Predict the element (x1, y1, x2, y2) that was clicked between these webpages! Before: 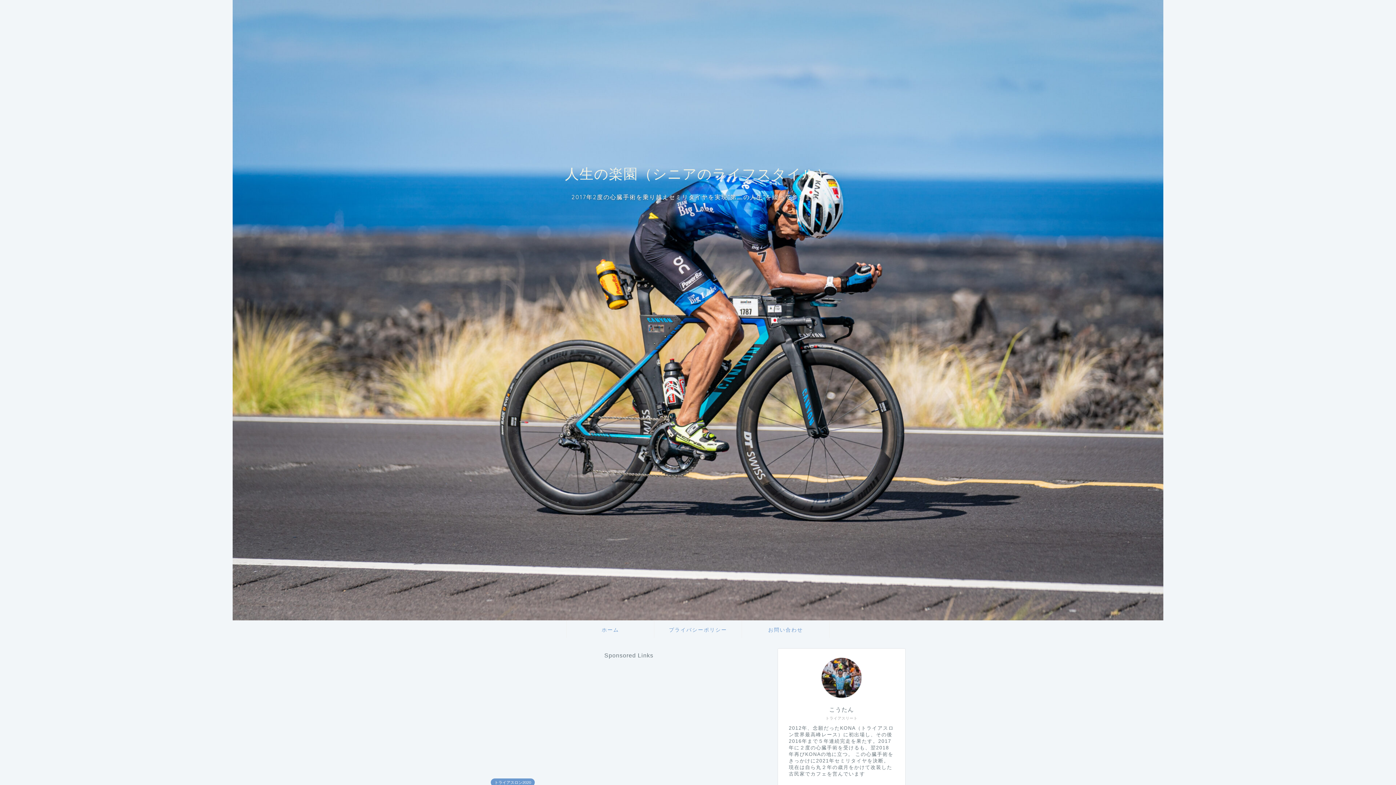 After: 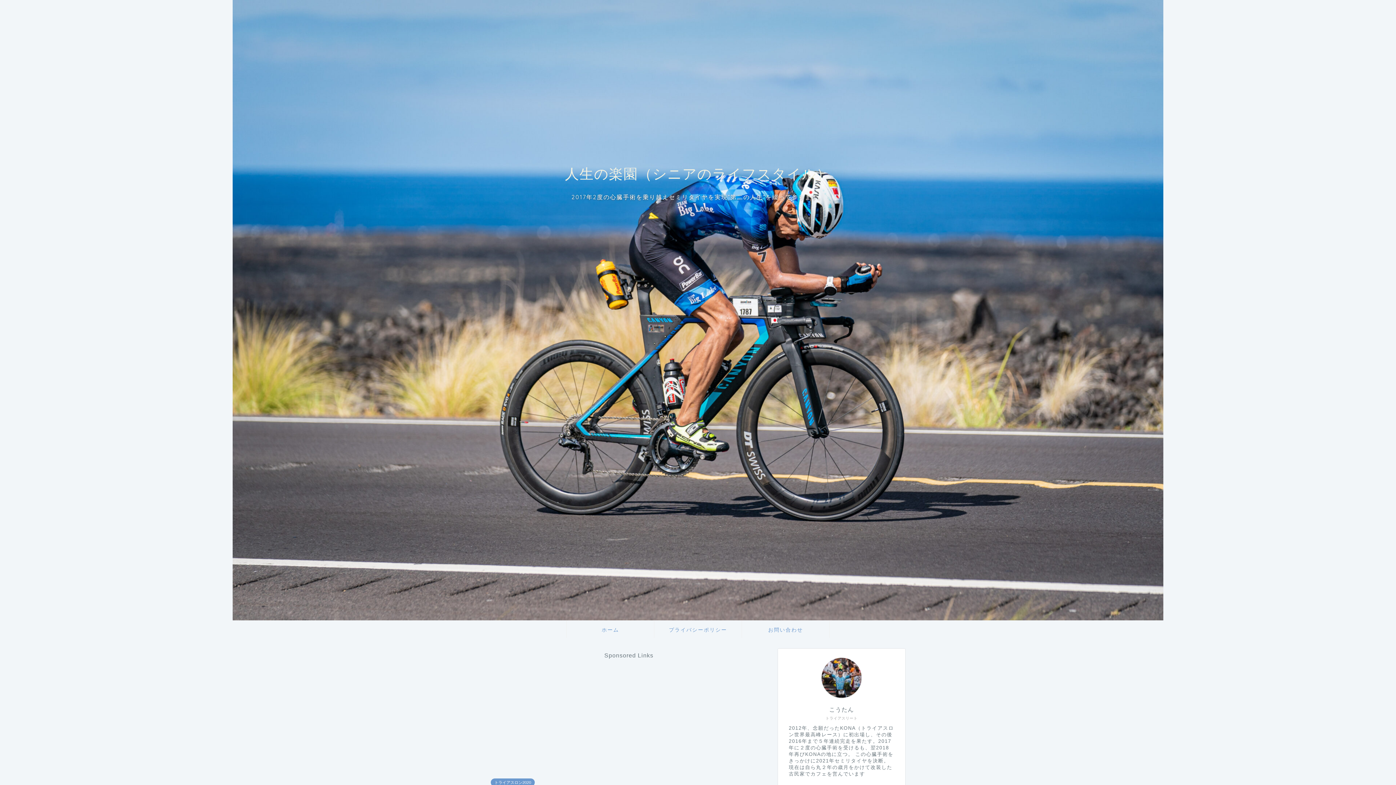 Action: bbox: (821, 658, 861, 698)